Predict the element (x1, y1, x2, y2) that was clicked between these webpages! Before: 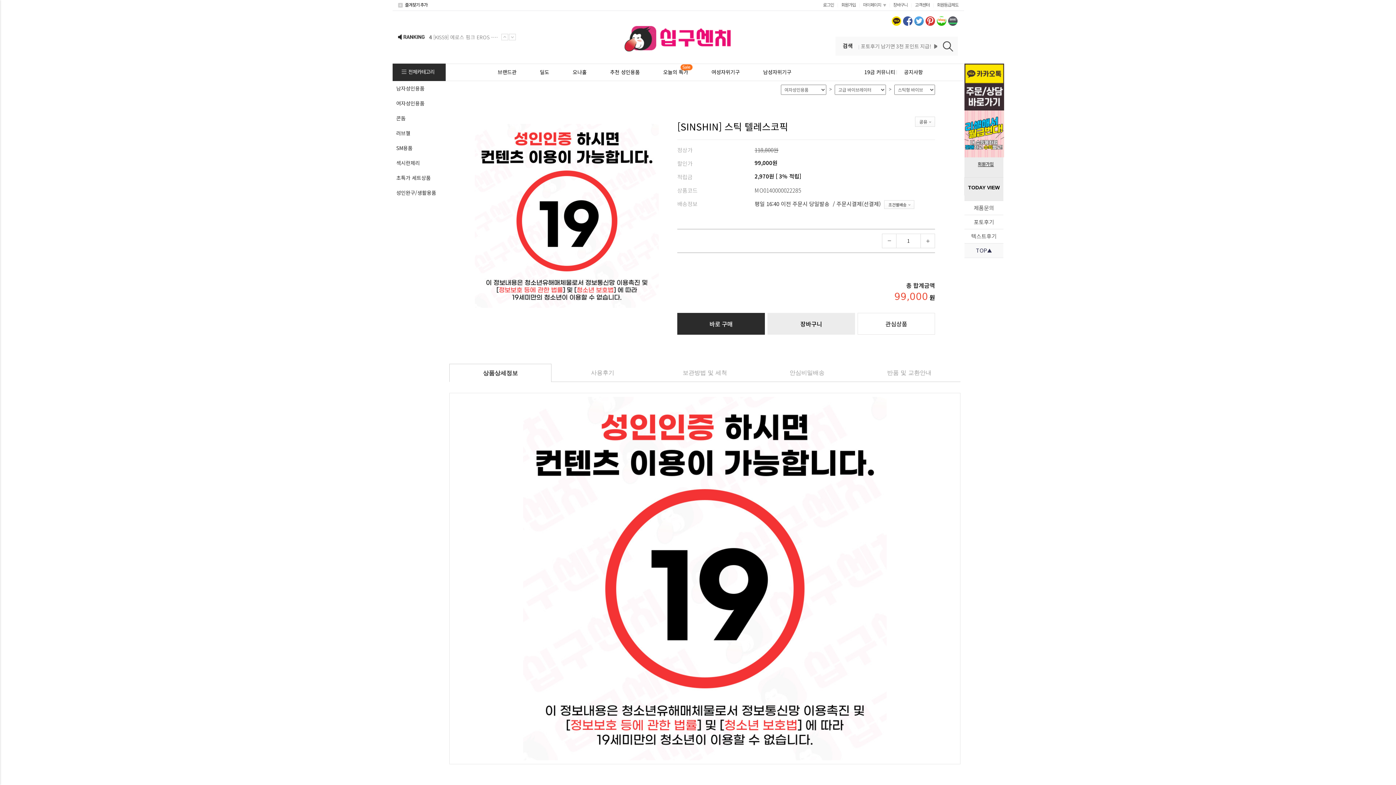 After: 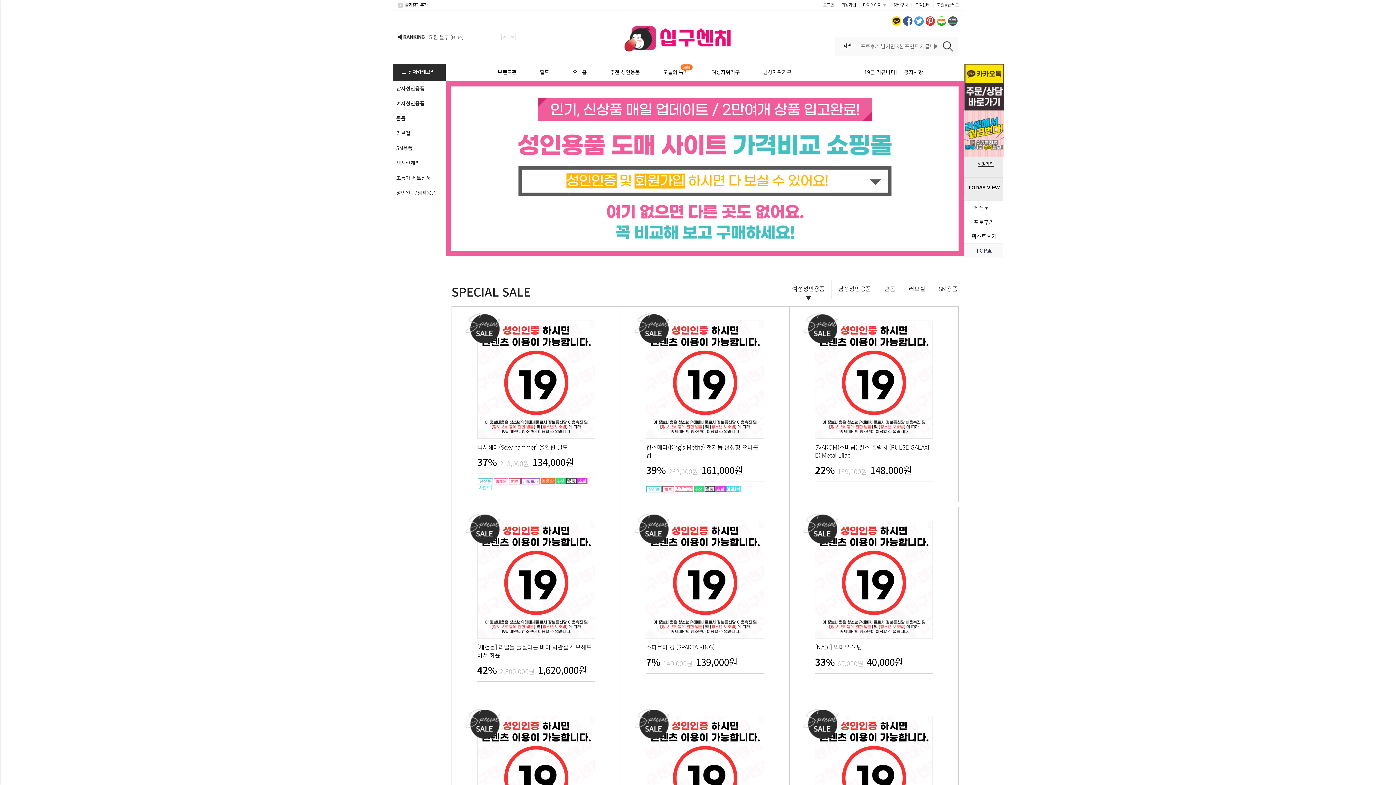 Action: bbox: (623, 29, 732, 42)